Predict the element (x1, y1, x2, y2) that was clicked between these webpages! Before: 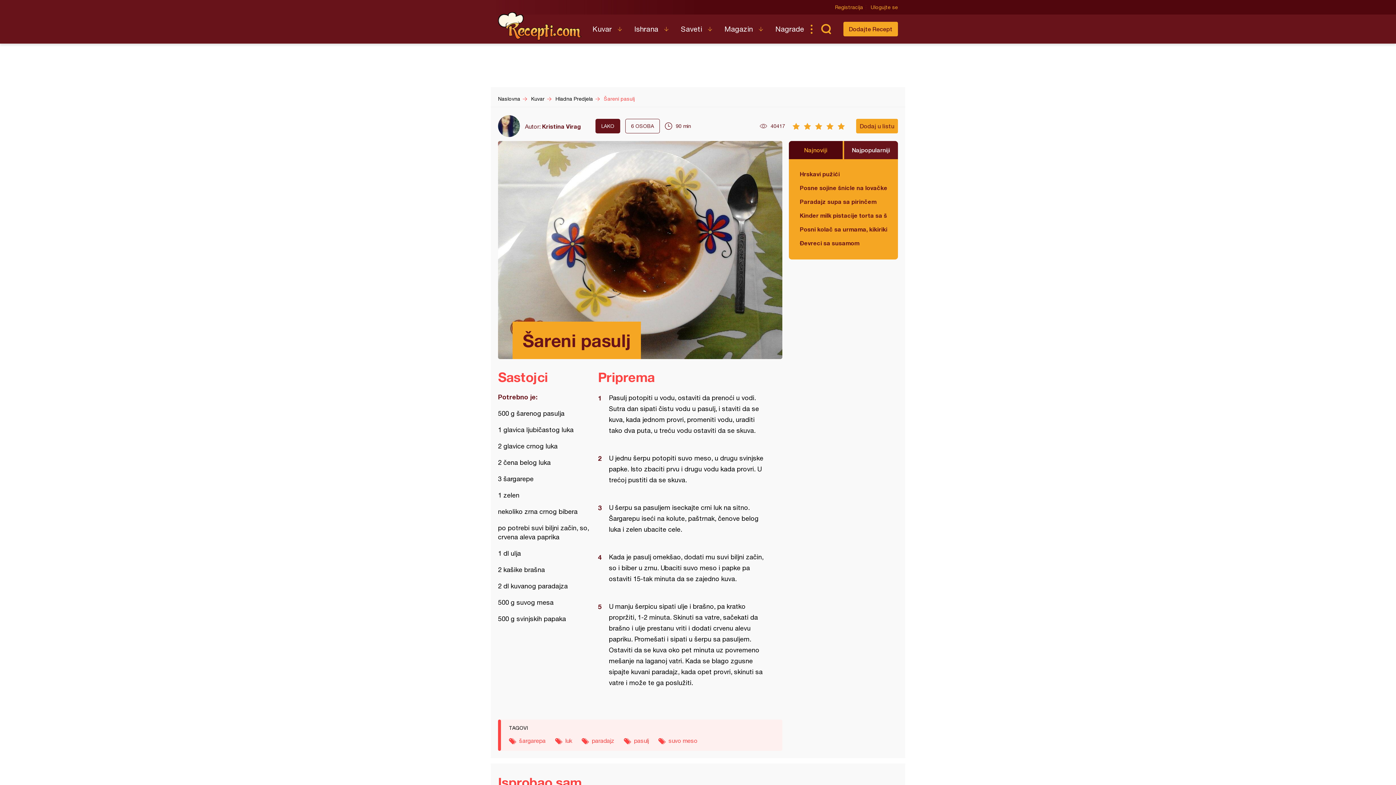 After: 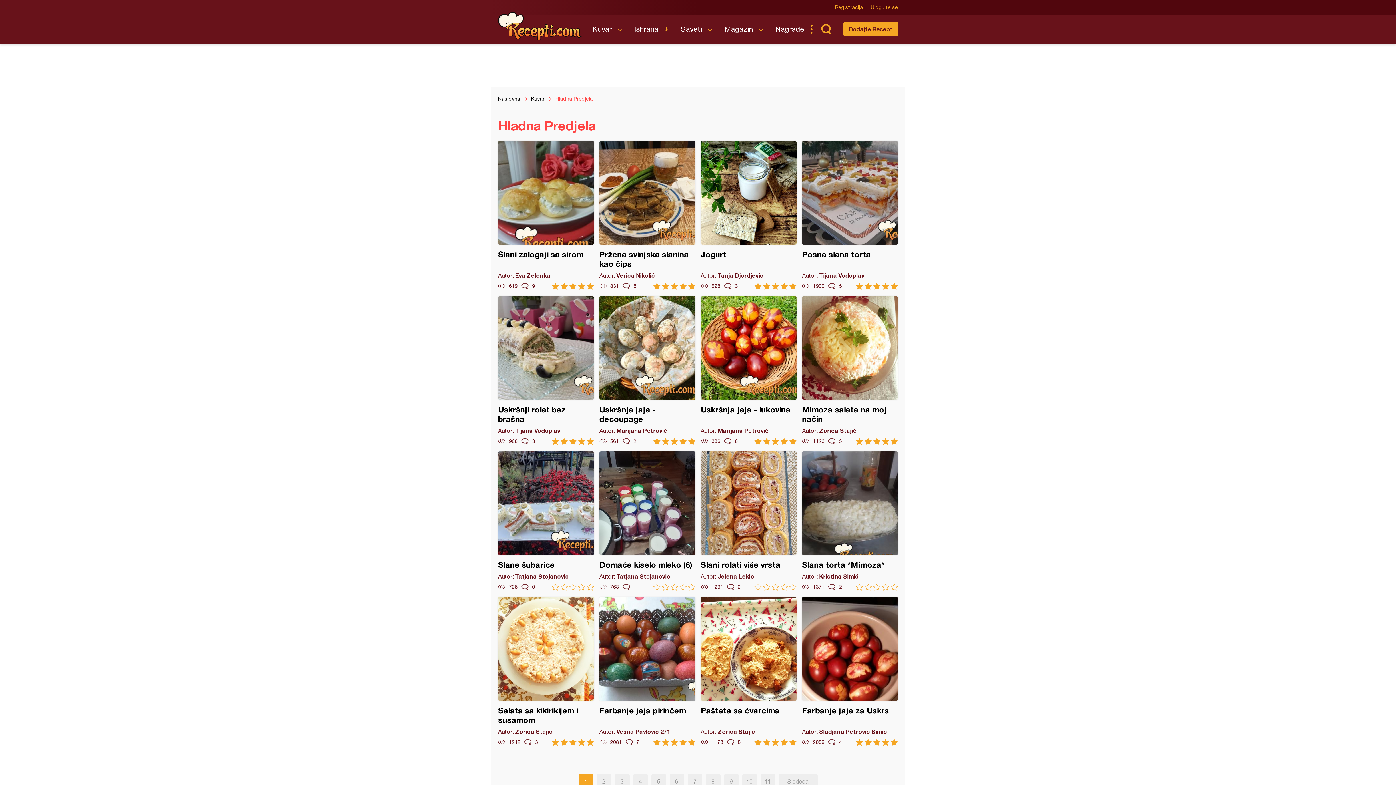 Action: bbox: (555, 96, 593, 101) label: Hladna Predjela